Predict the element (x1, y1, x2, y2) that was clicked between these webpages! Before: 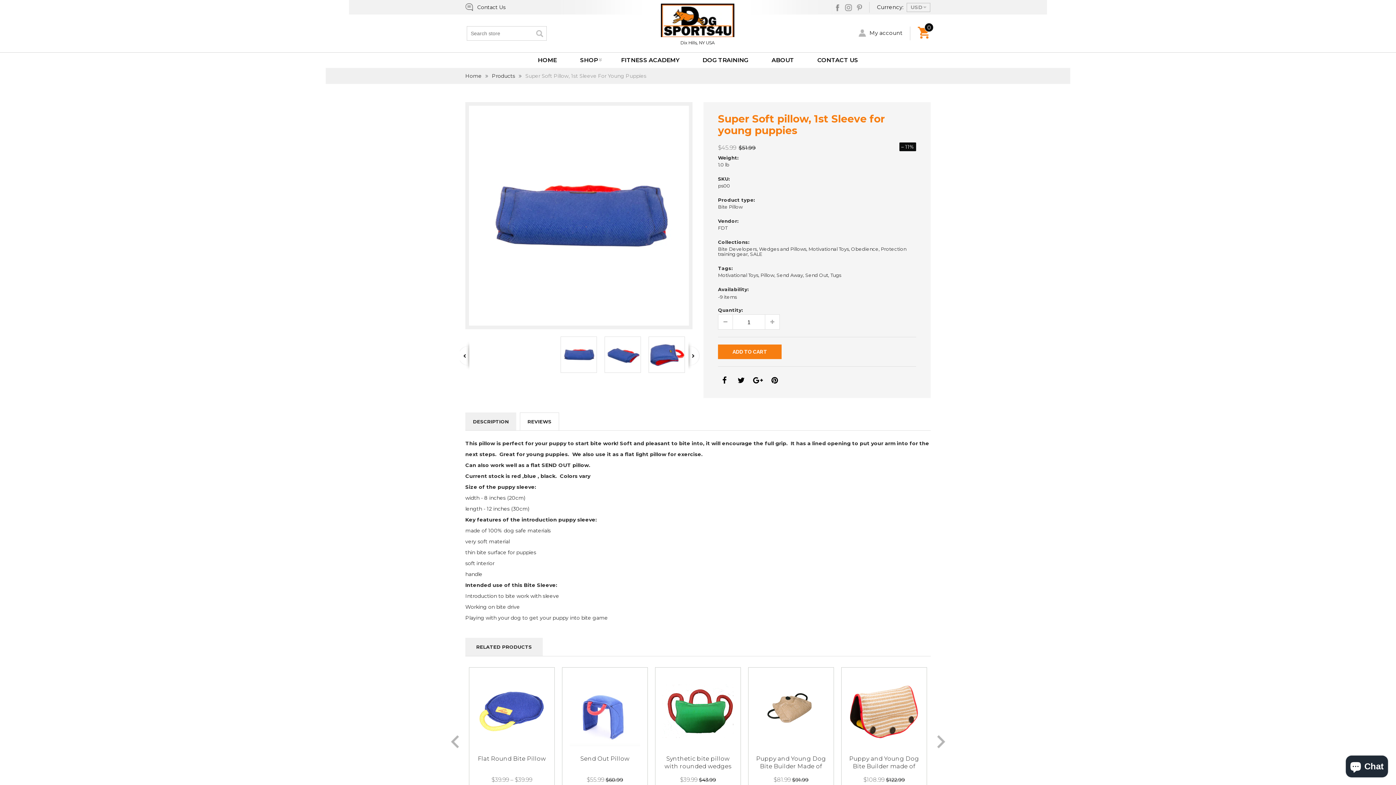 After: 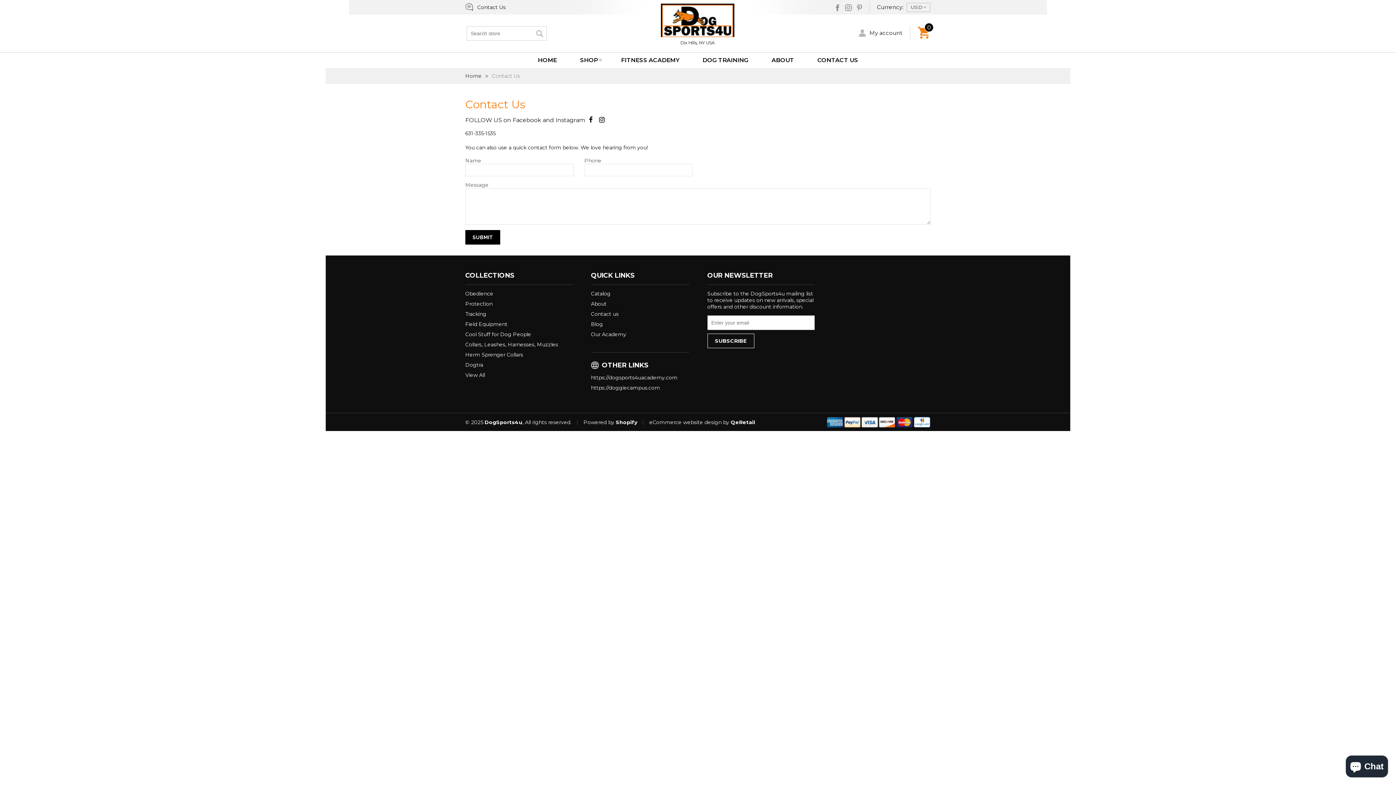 Action: label: Contact Us bbox: (465, 3, 505, 11)